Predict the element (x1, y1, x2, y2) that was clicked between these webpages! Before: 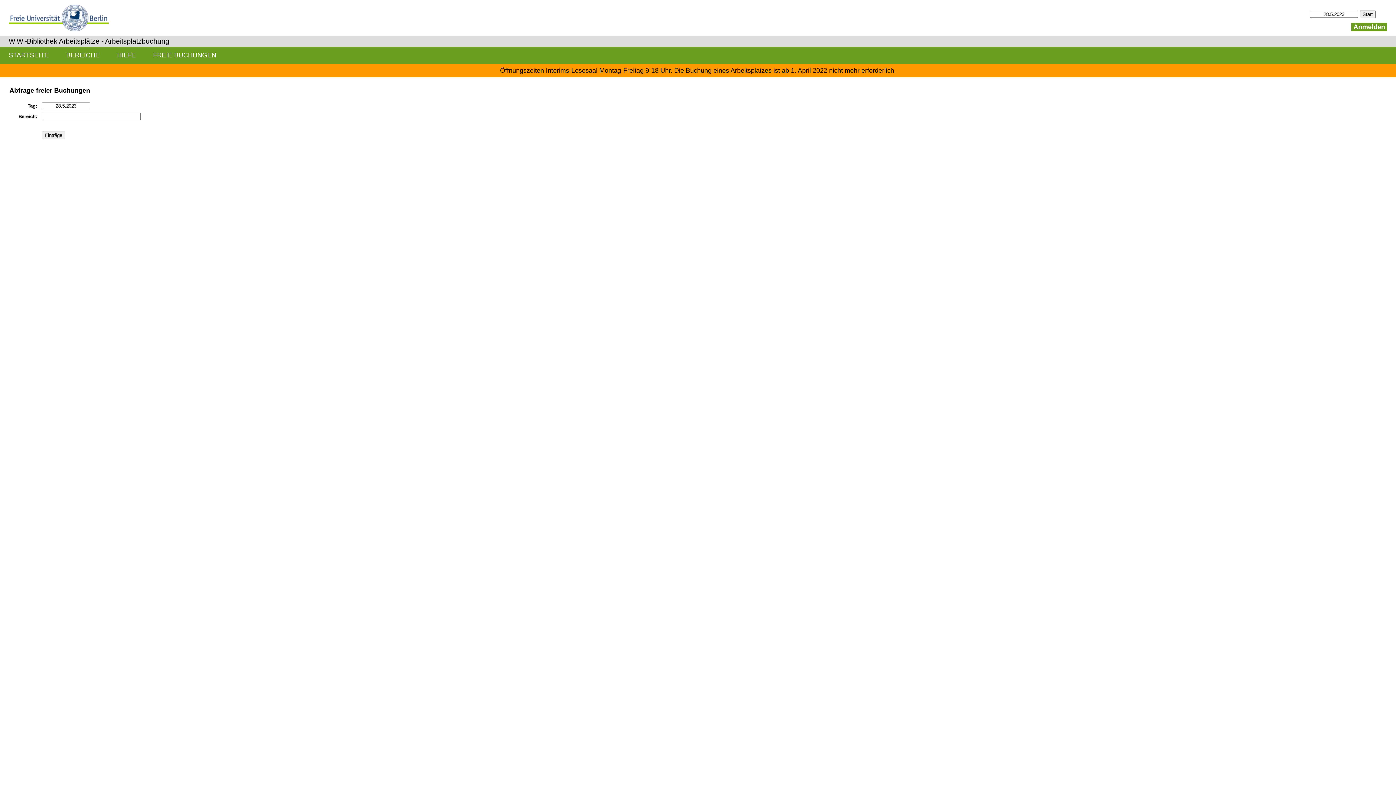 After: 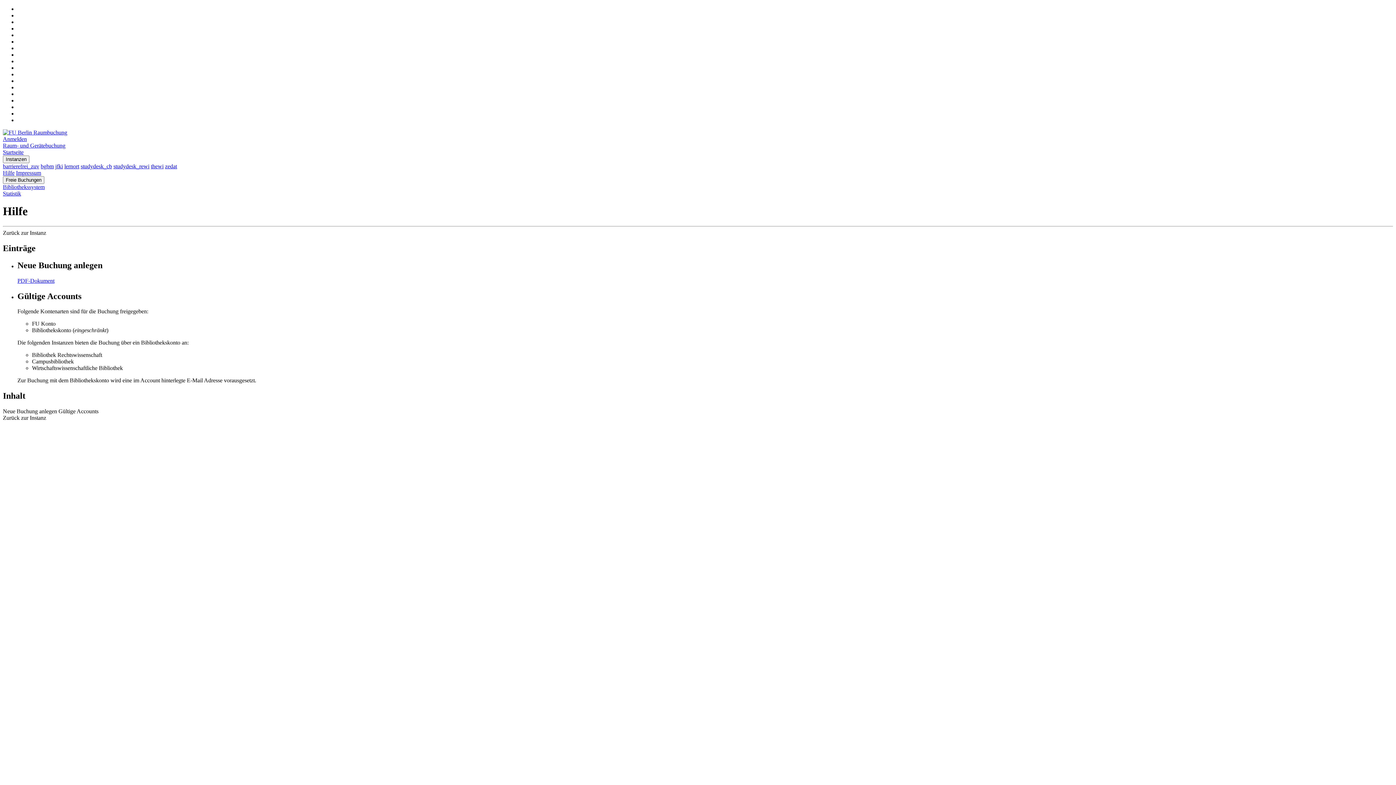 Action: label: HILFE bbox: (108, 46, 144, 63)